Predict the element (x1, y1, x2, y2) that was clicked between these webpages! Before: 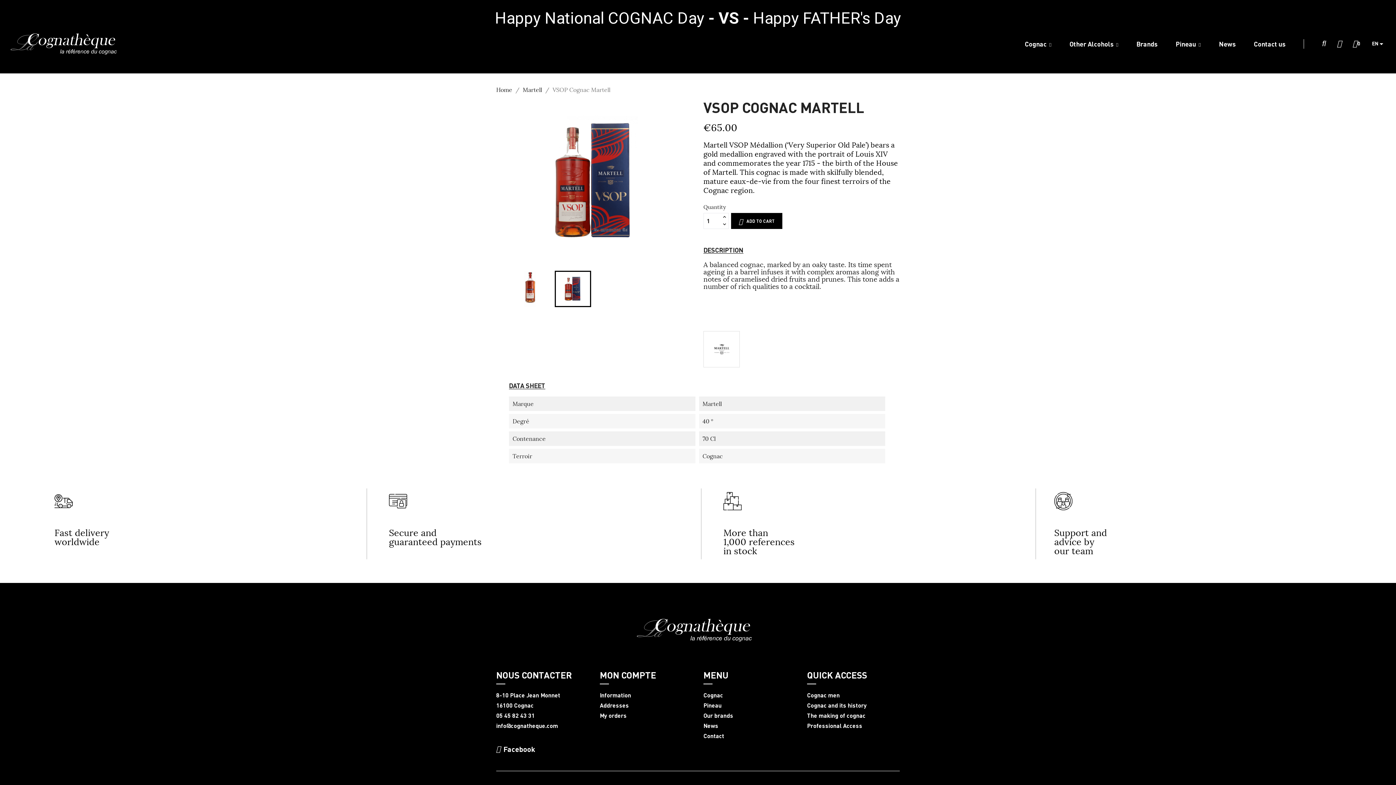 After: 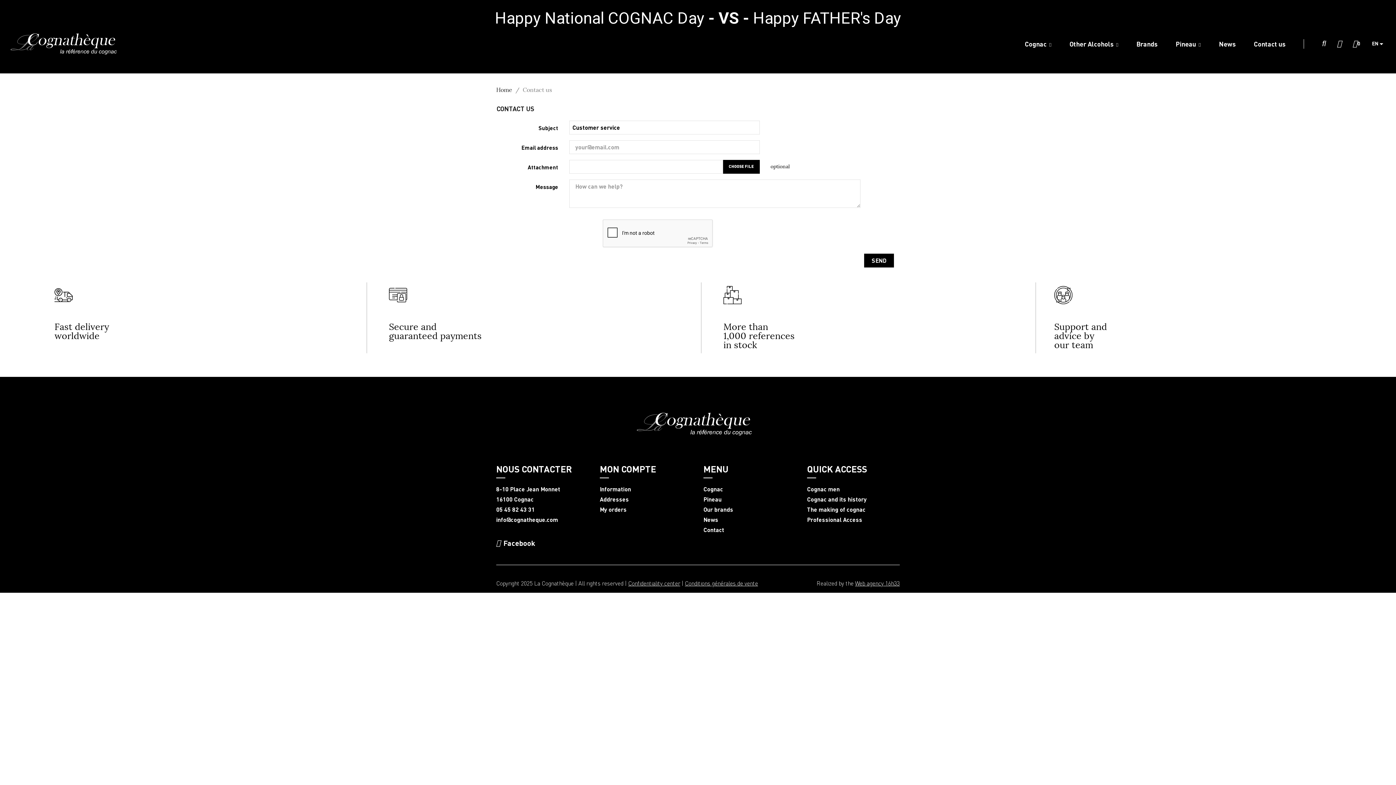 Action: bbox: (1245, 39, 1303, 48) label: Contact us